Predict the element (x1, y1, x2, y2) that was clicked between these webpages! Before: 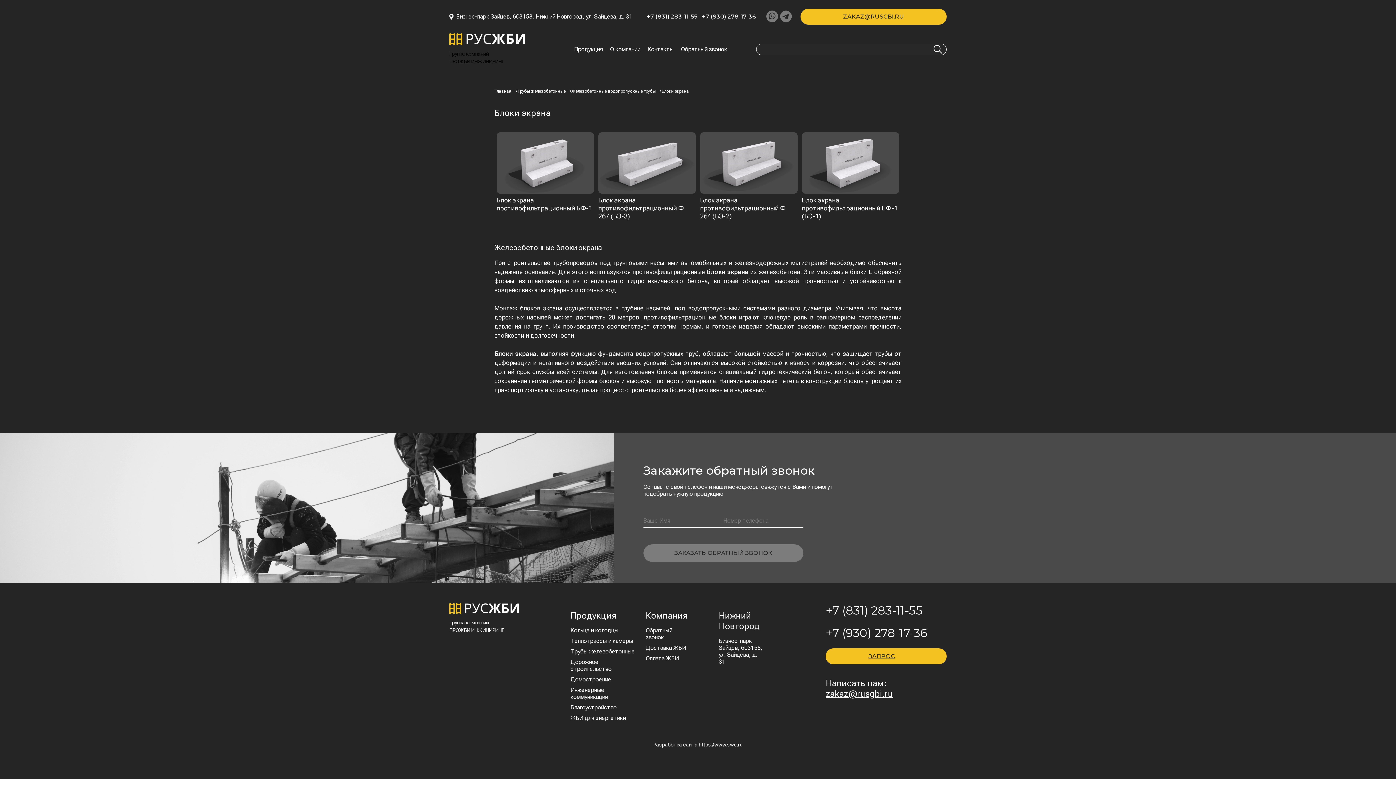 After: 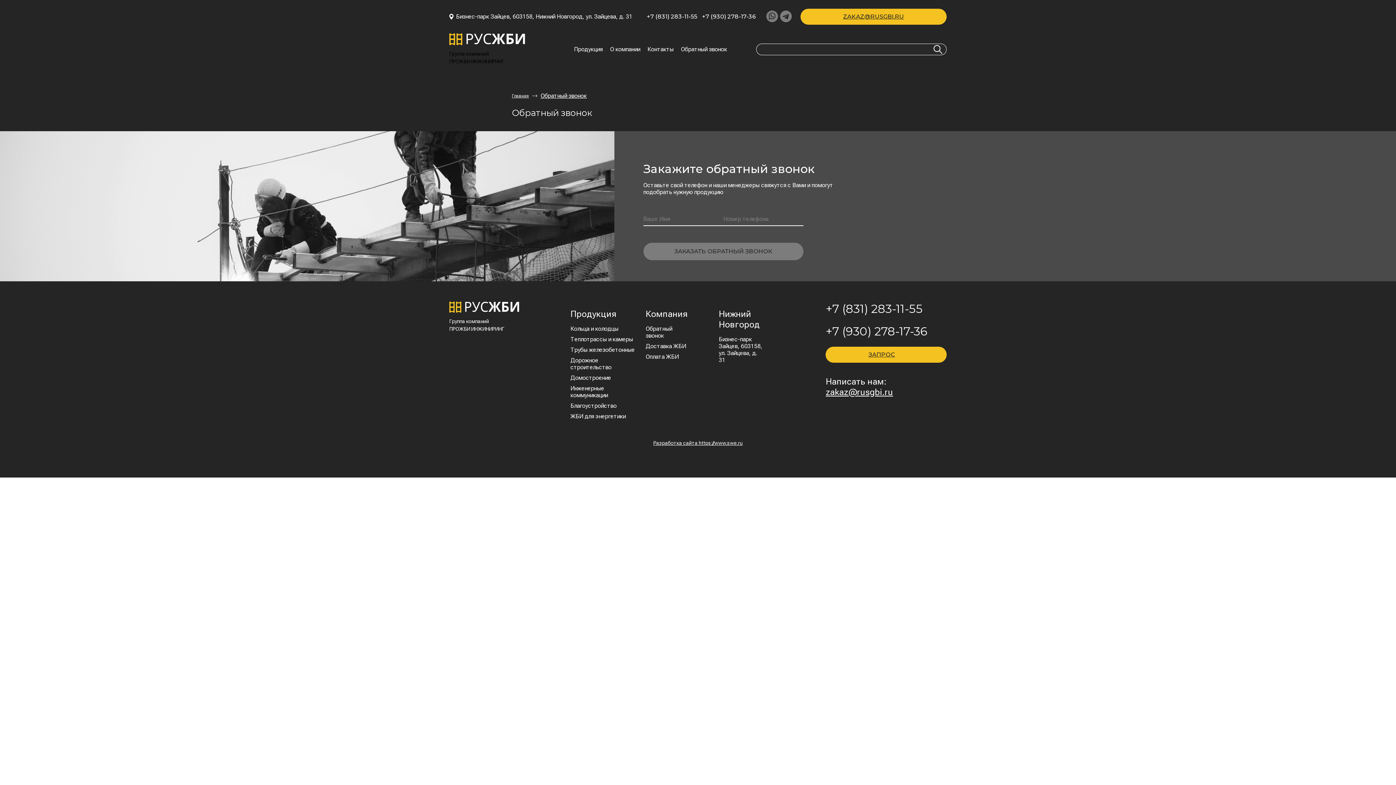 Action: label: Обратный звонок bbox: (681, 46, 727, 52)